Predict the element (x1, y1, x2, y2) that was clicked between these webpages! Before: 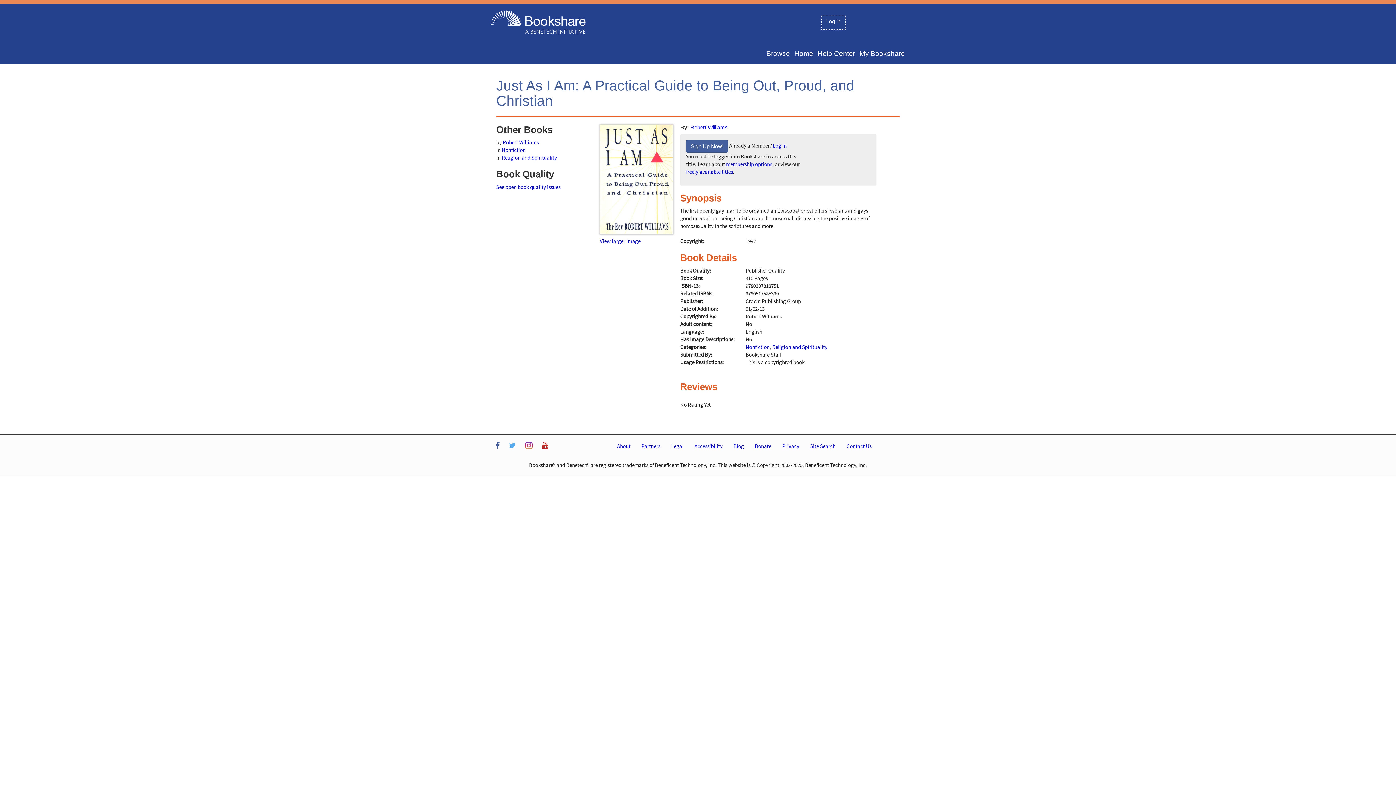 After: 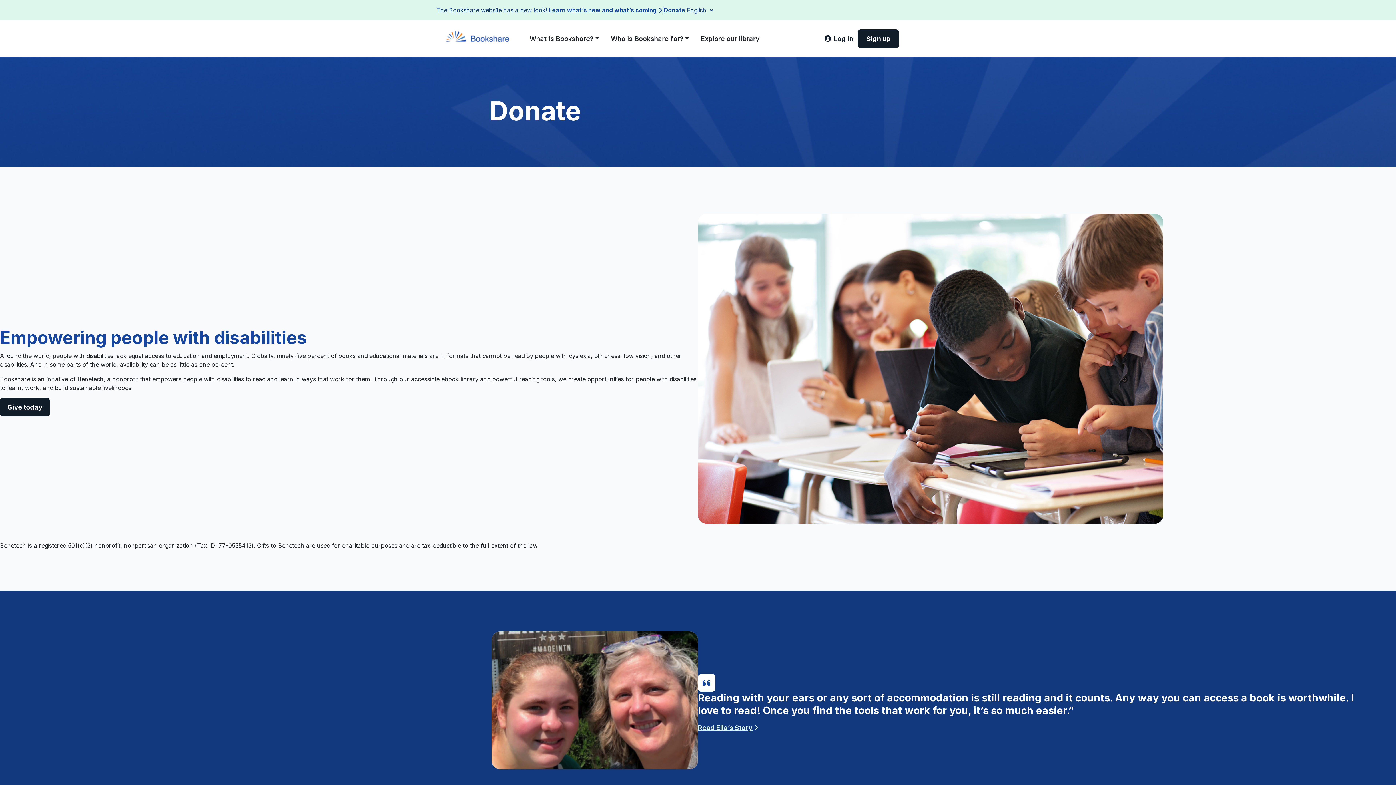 Action: label: Donate bbox: (749, 438, 776, 453)